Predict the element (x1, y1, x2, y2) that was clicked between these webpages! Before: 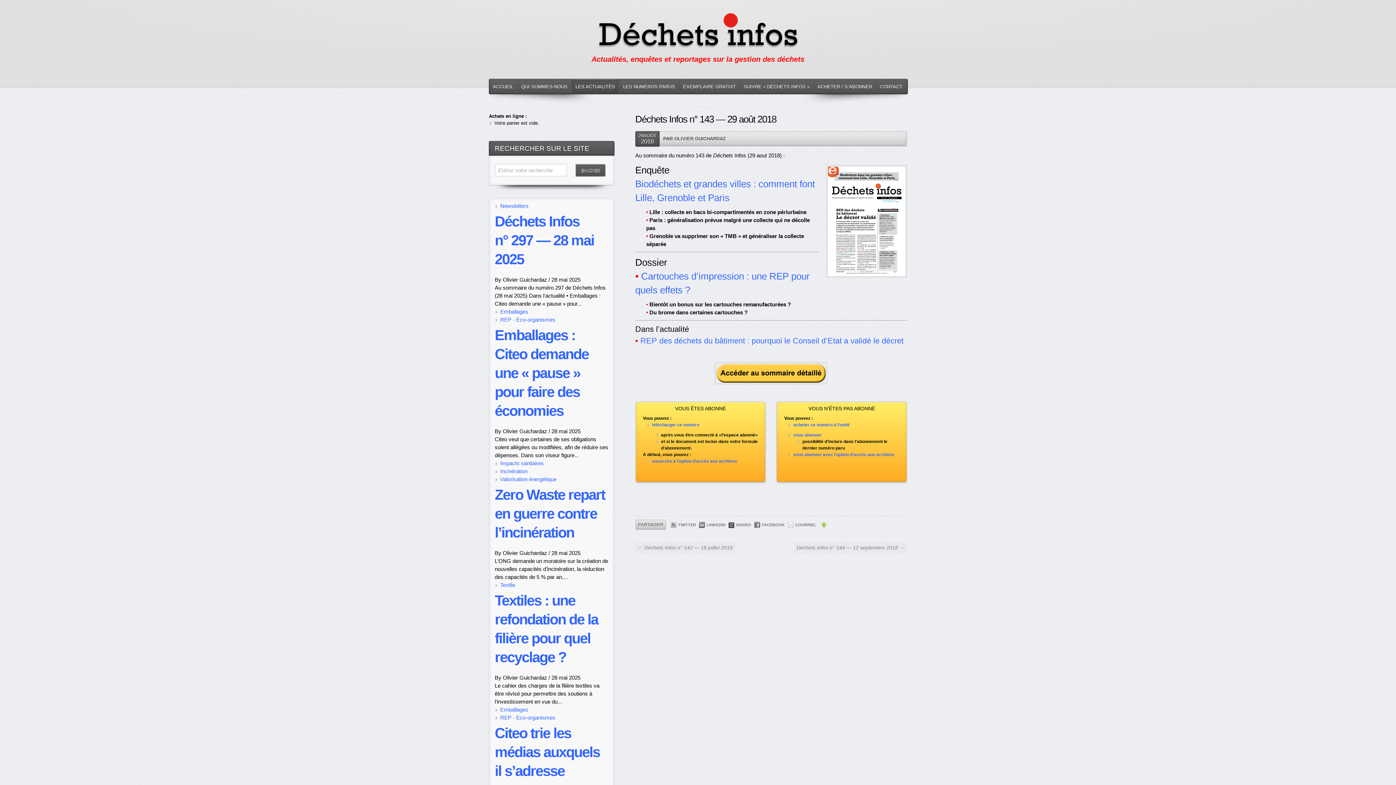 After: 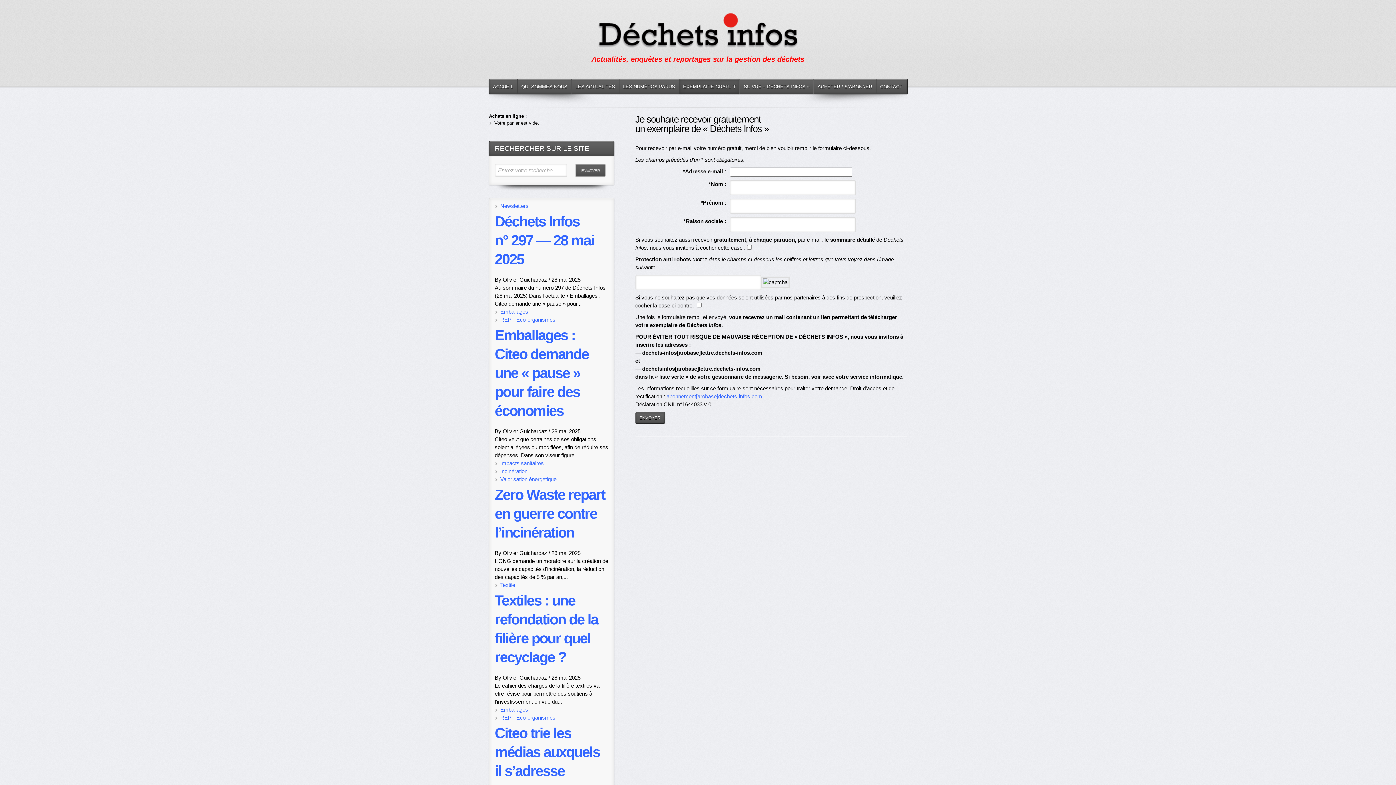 Action: label: EXEMPLAIRE GRATUIT bbox: (679, 79, 739, 93)